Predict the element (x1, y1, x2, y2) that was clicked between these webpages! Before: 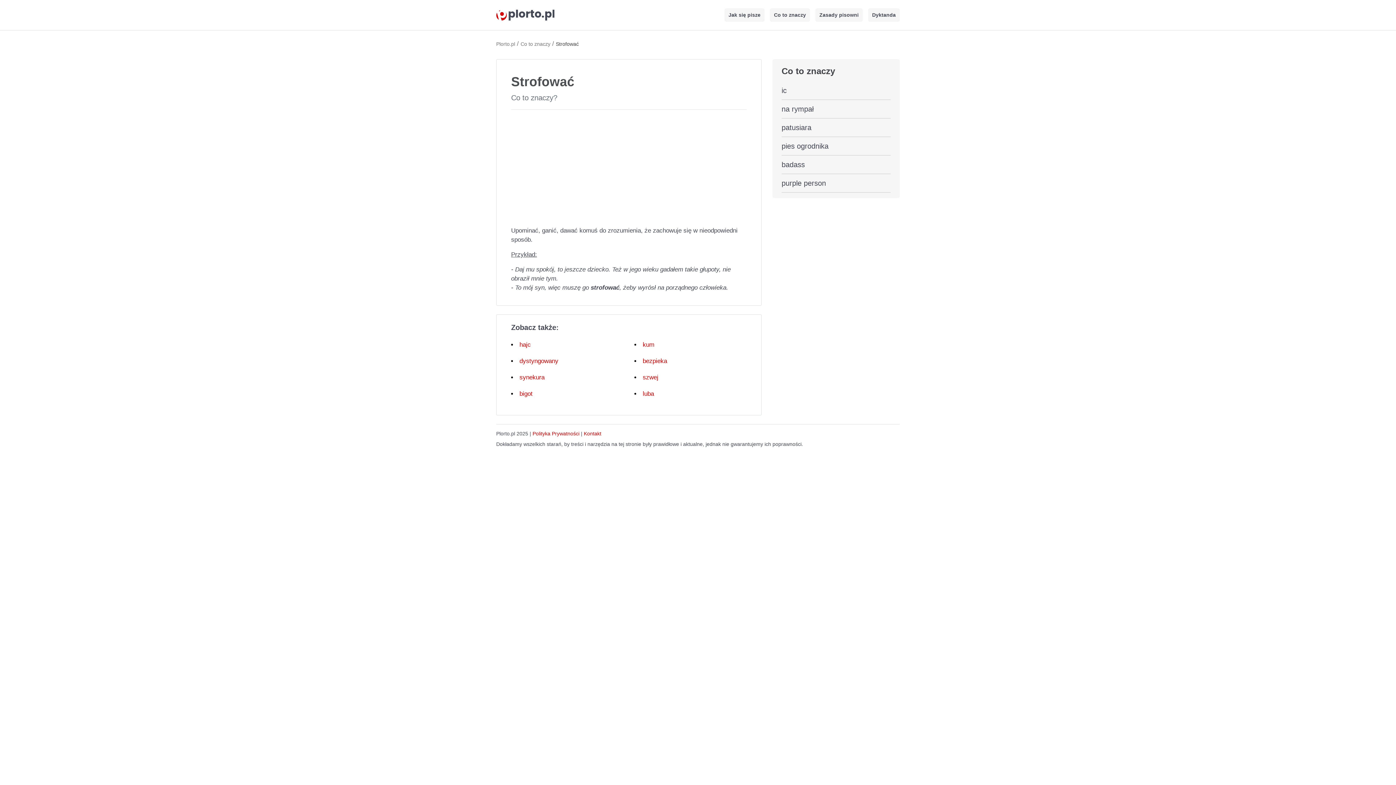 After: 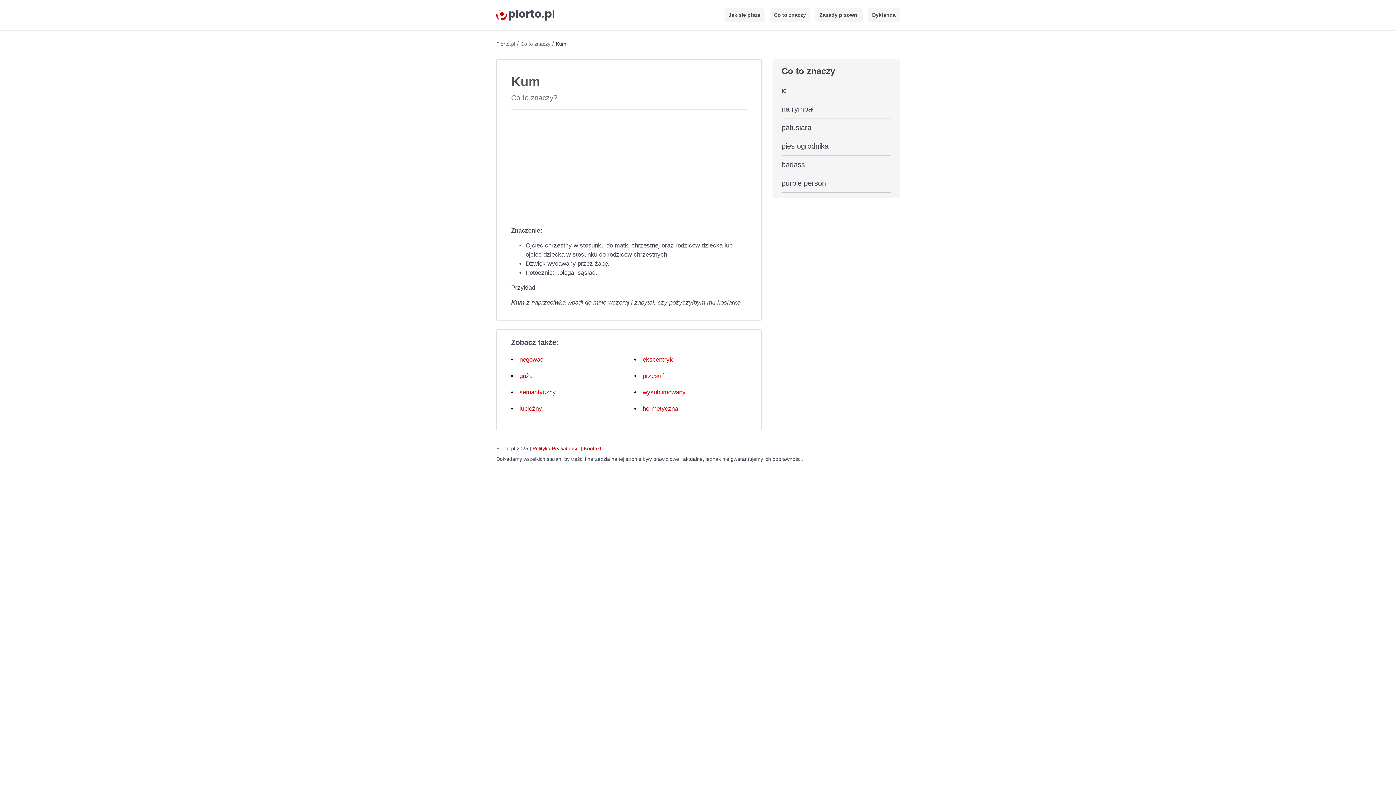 Action: bbox: (642, 341, 654, 348) label: kum